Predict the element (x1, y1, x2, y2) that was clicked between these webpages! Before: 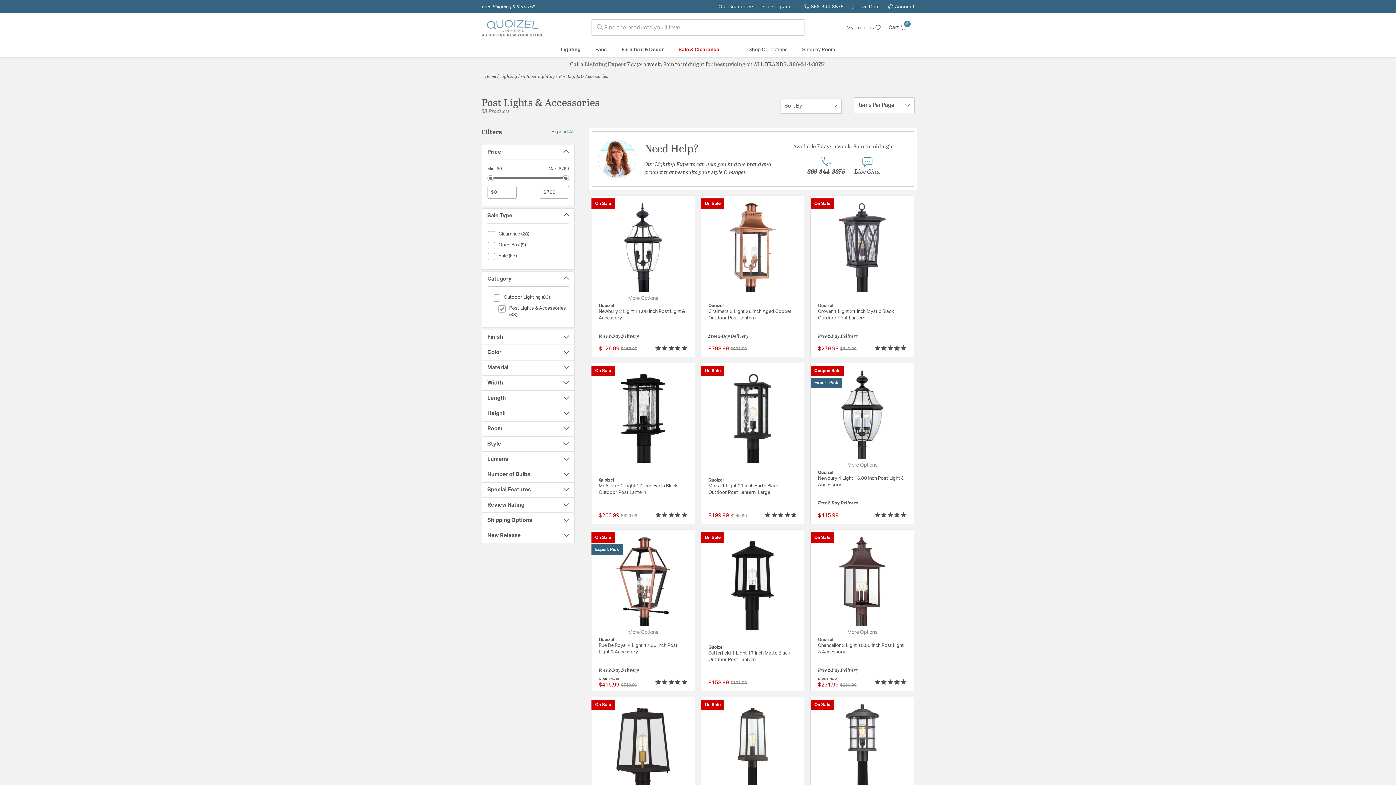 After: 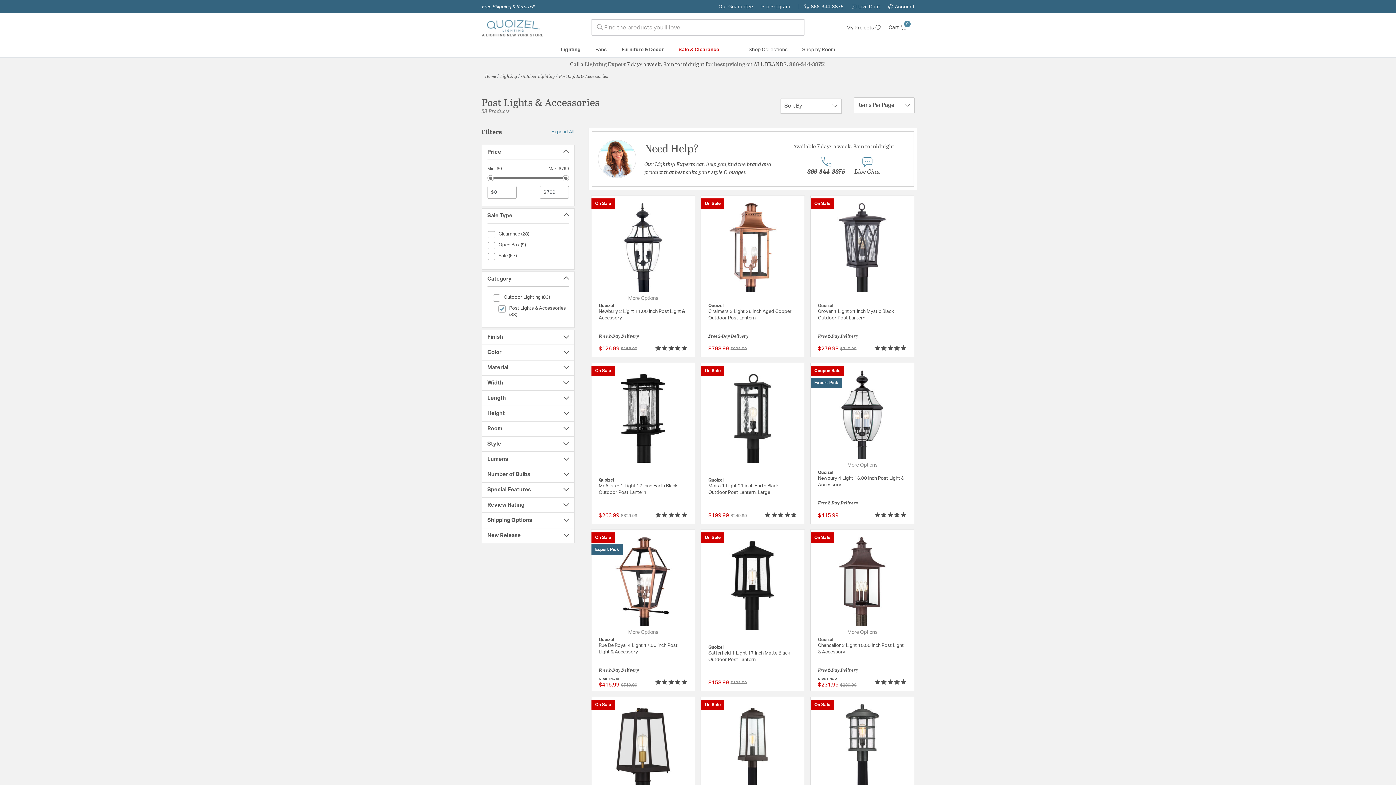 Action: label: Clearance (28)
Sale Type (Clearance) bbox: (487, 229, 529, 240)